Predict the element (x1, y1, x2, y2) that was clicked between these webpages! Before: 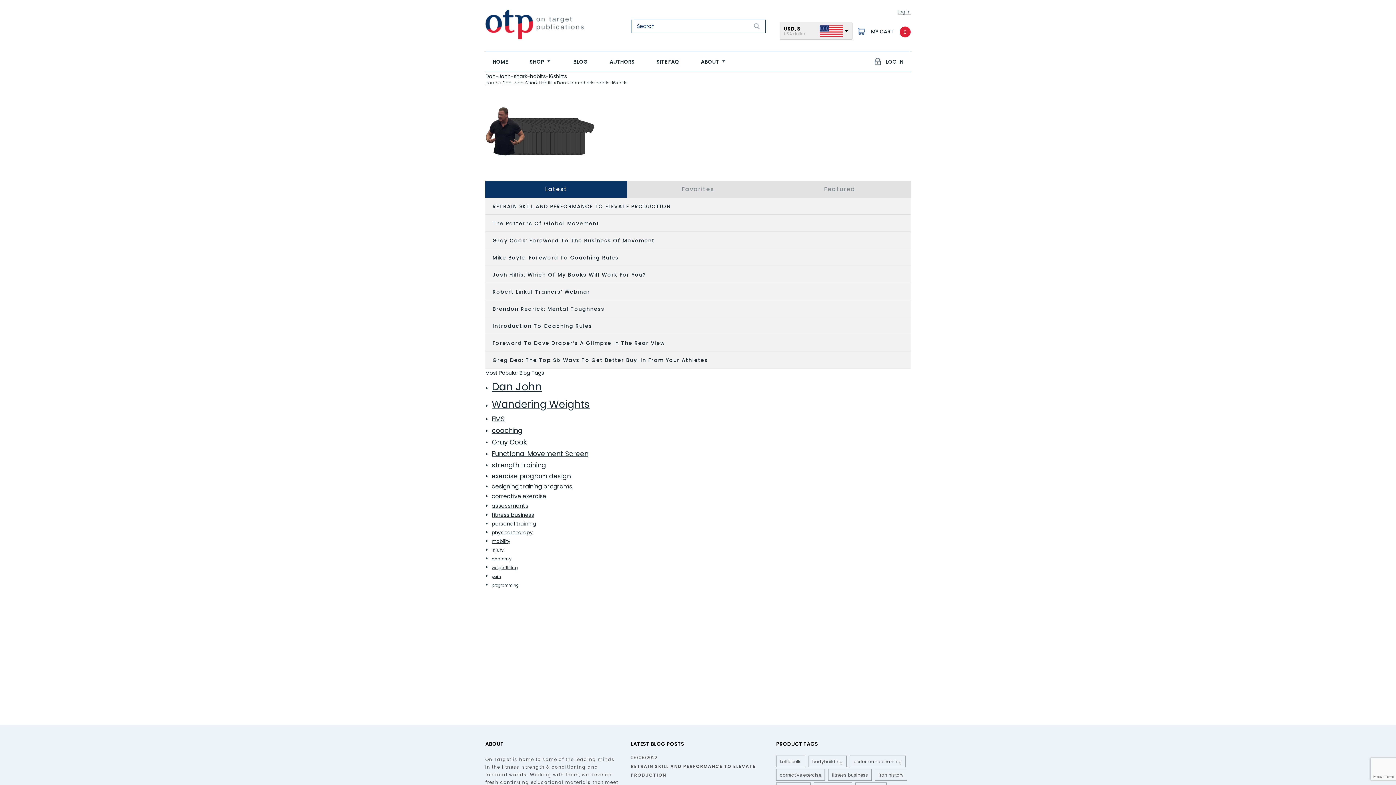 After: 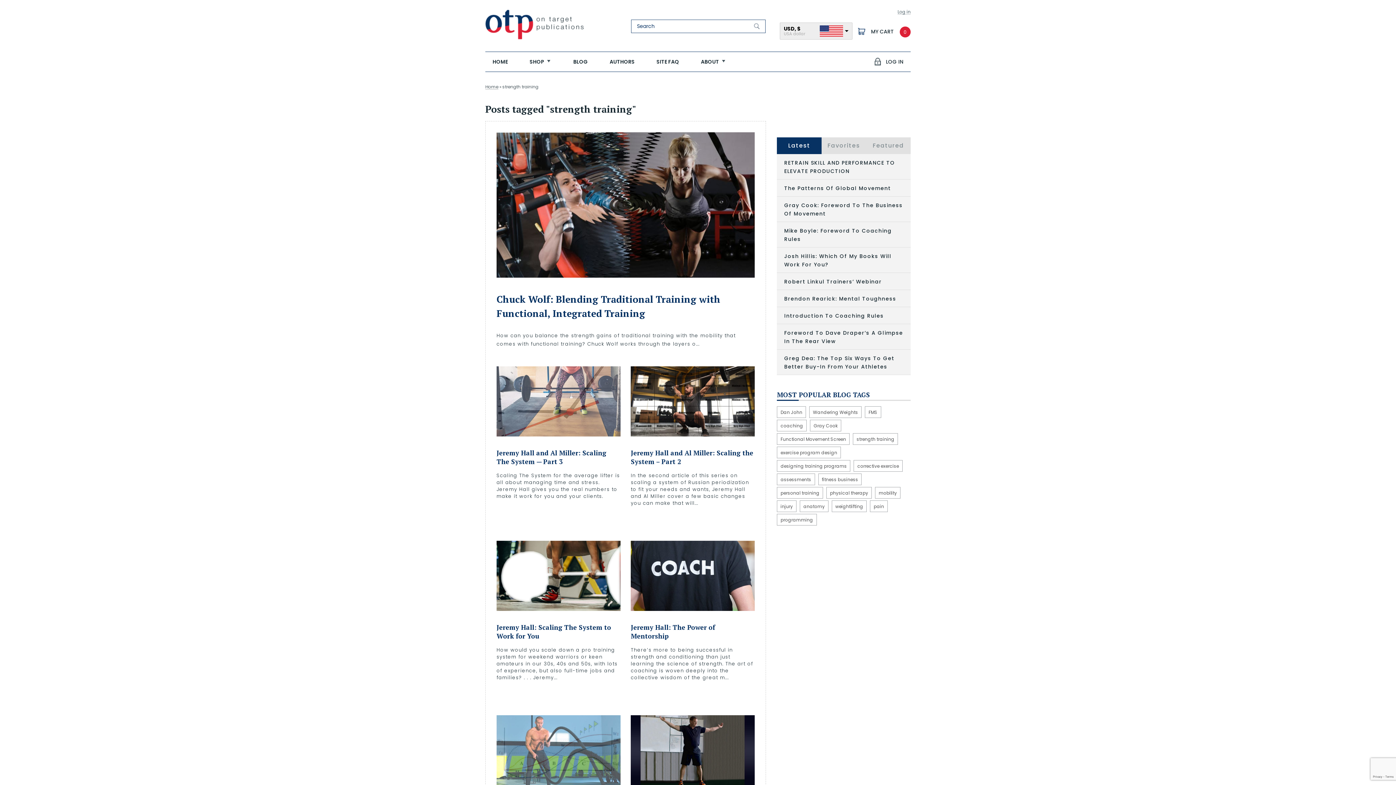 Action: label: strength training (47 items) bbox: (491, 460, 546, 469)